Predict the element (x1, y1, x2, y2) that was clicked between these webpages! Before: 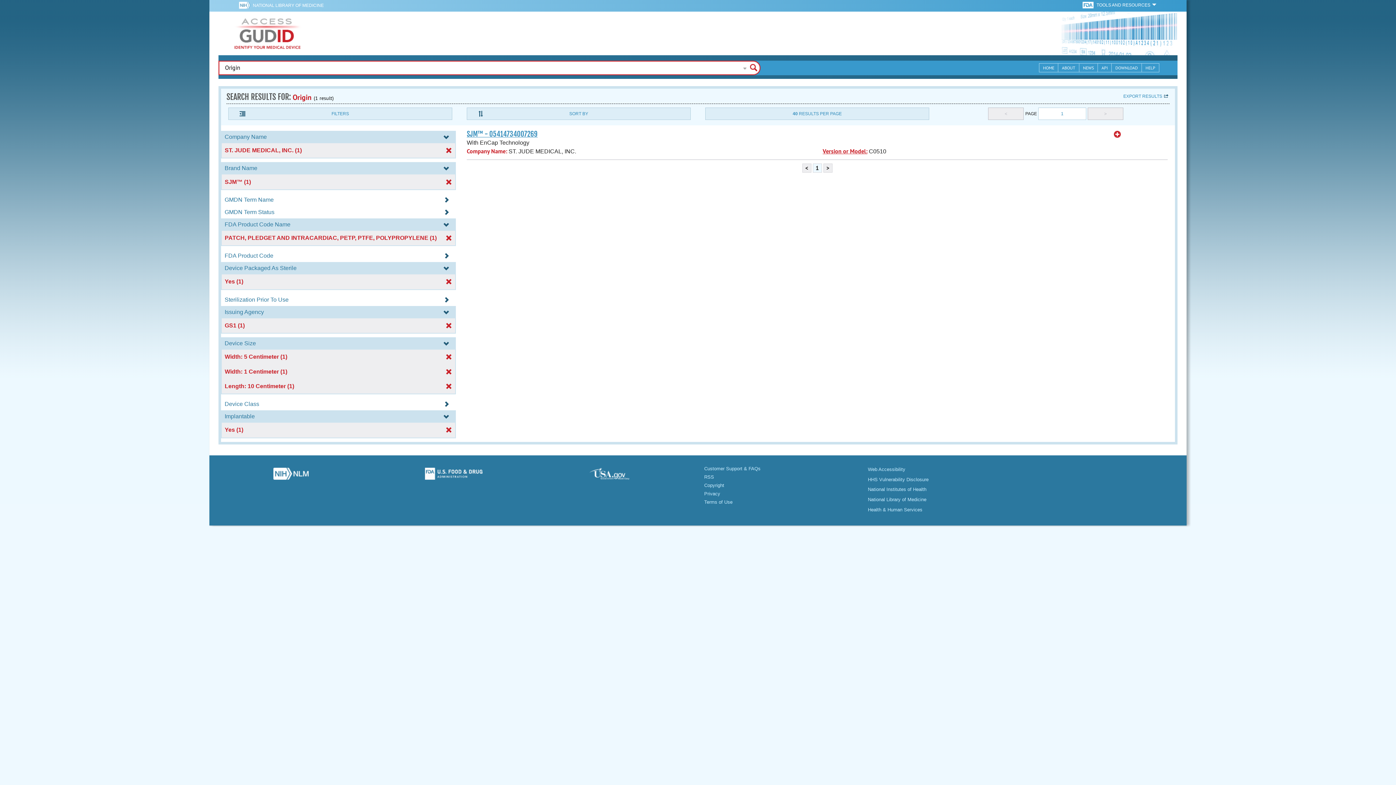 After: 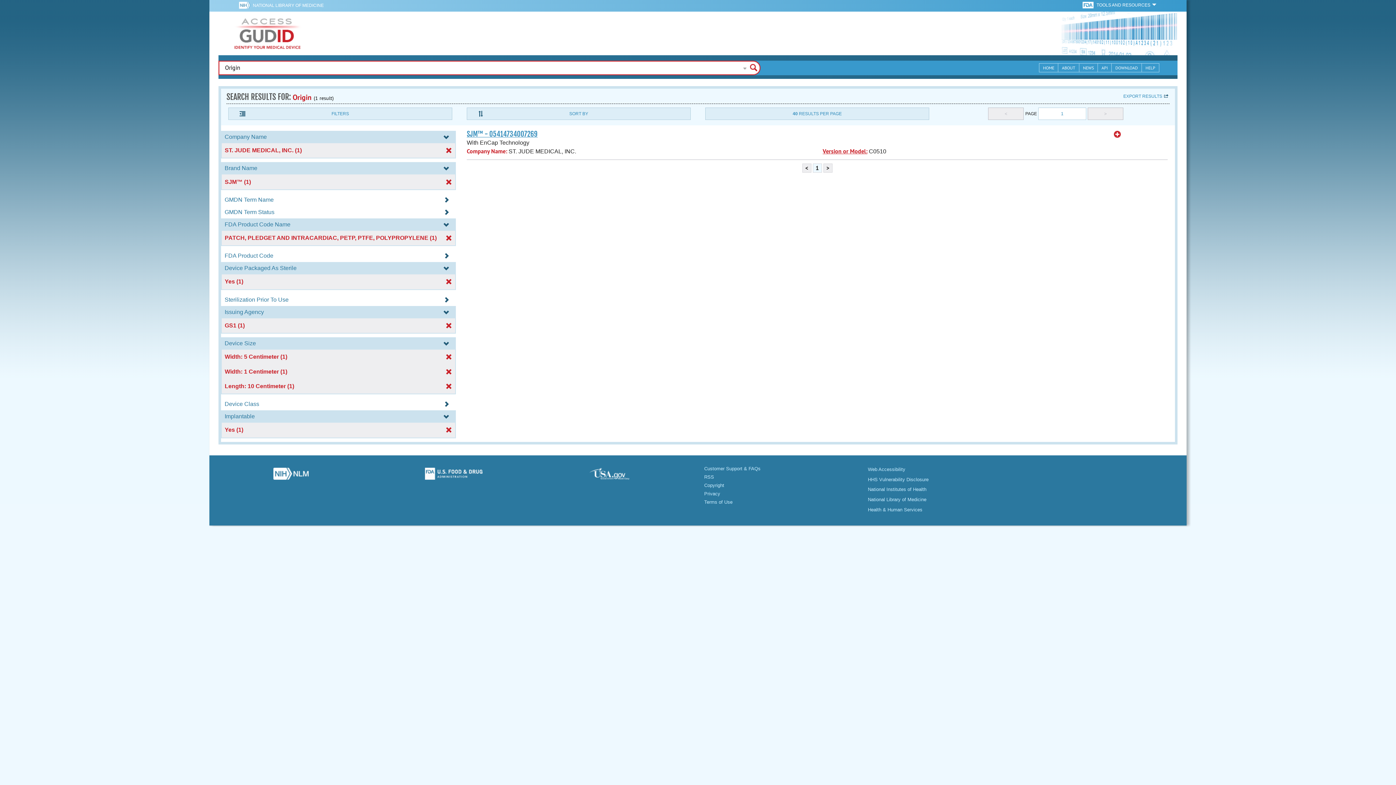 Action: bbox: (238, 1, 252, 10) label:  